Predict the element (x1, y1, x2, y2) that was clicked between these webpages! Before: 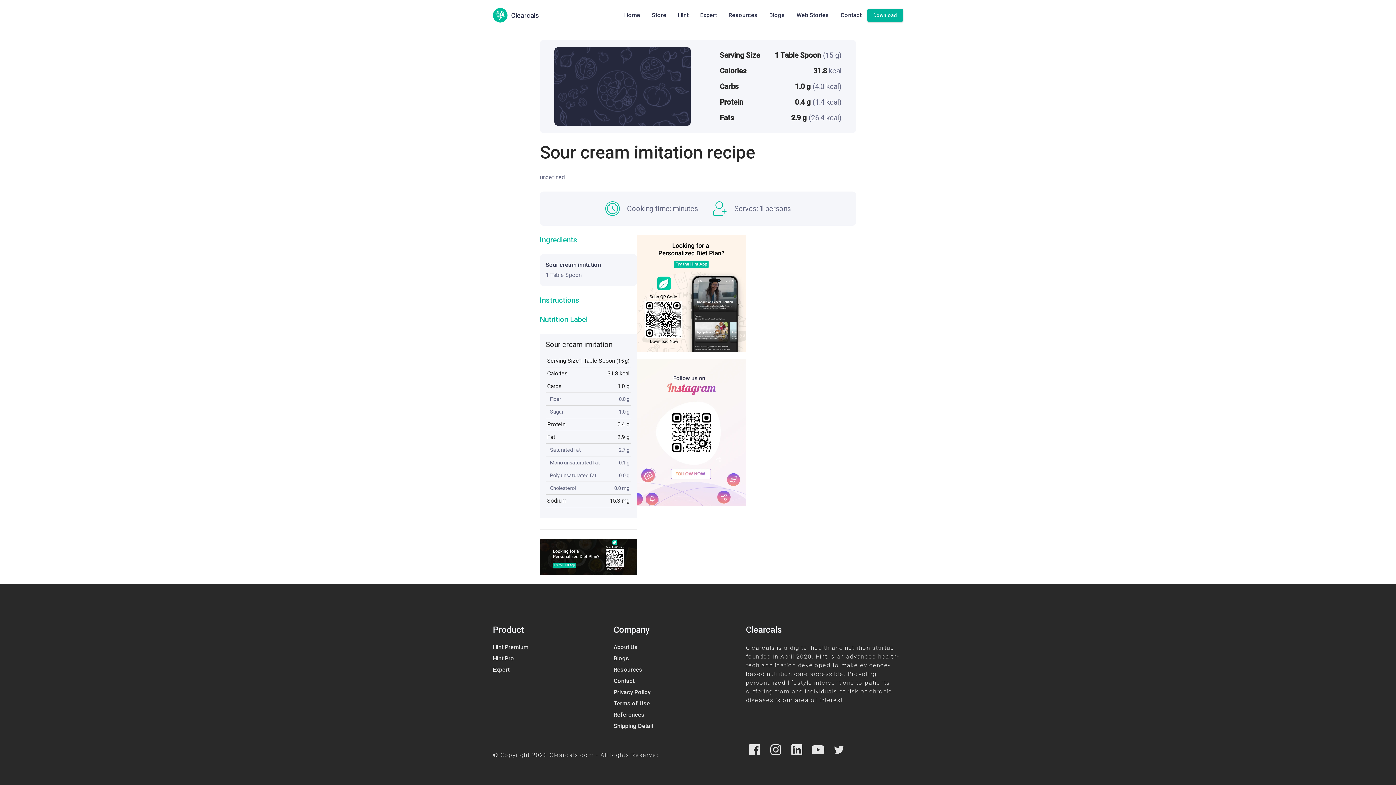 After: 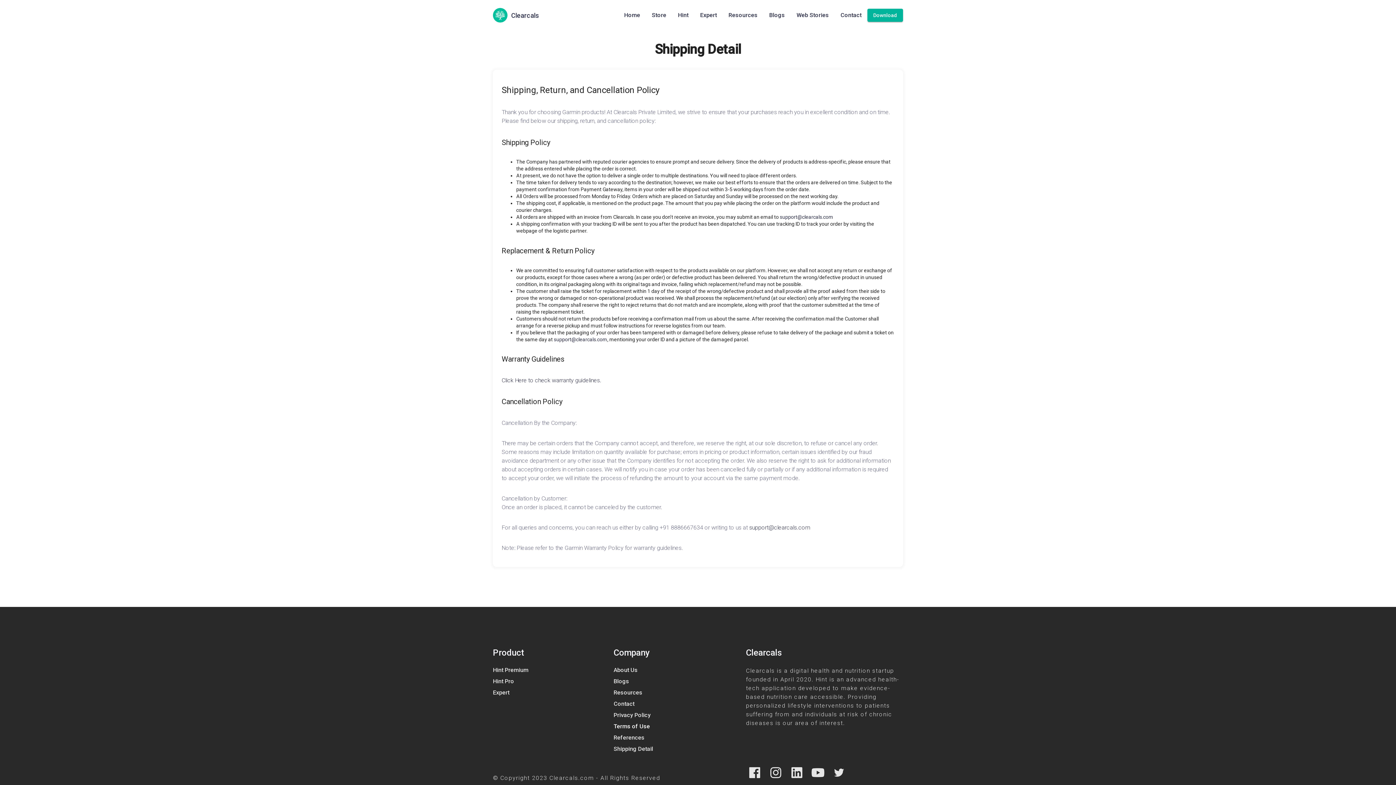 Action: label: Shipping Detail bbox: (613, 722, 653, 729)